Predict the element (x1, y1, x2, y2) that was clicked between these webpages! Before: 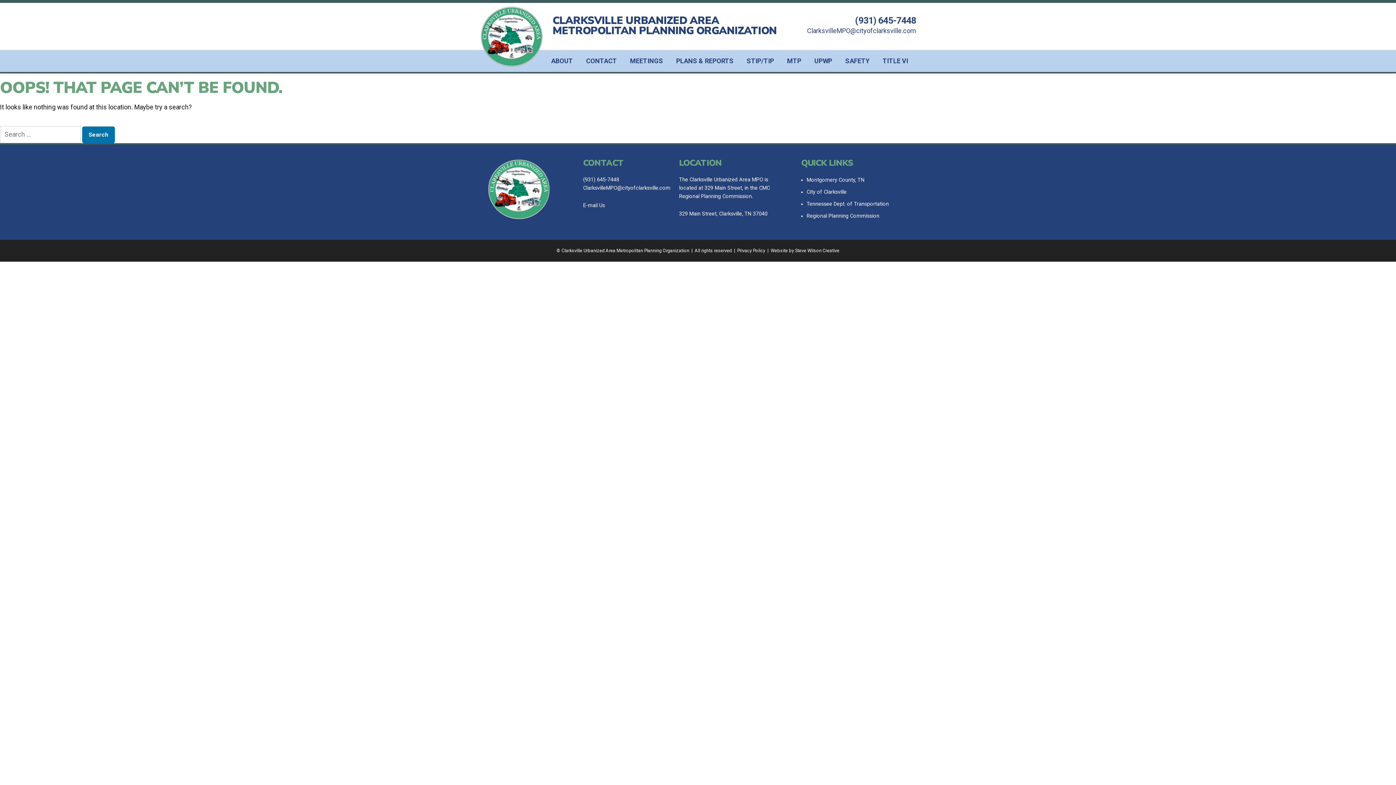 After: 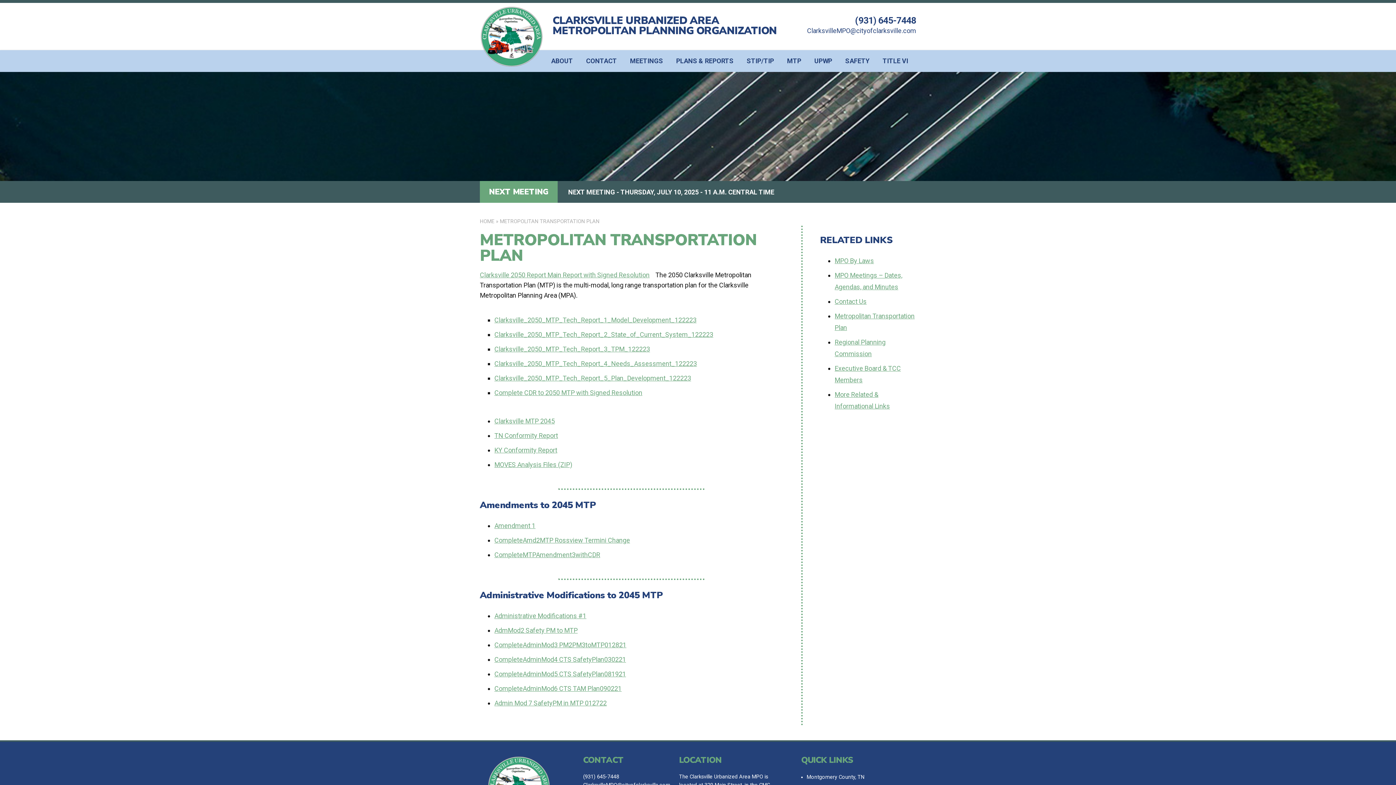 Action: label: MTP bbox: (781, 50, 807, 72)